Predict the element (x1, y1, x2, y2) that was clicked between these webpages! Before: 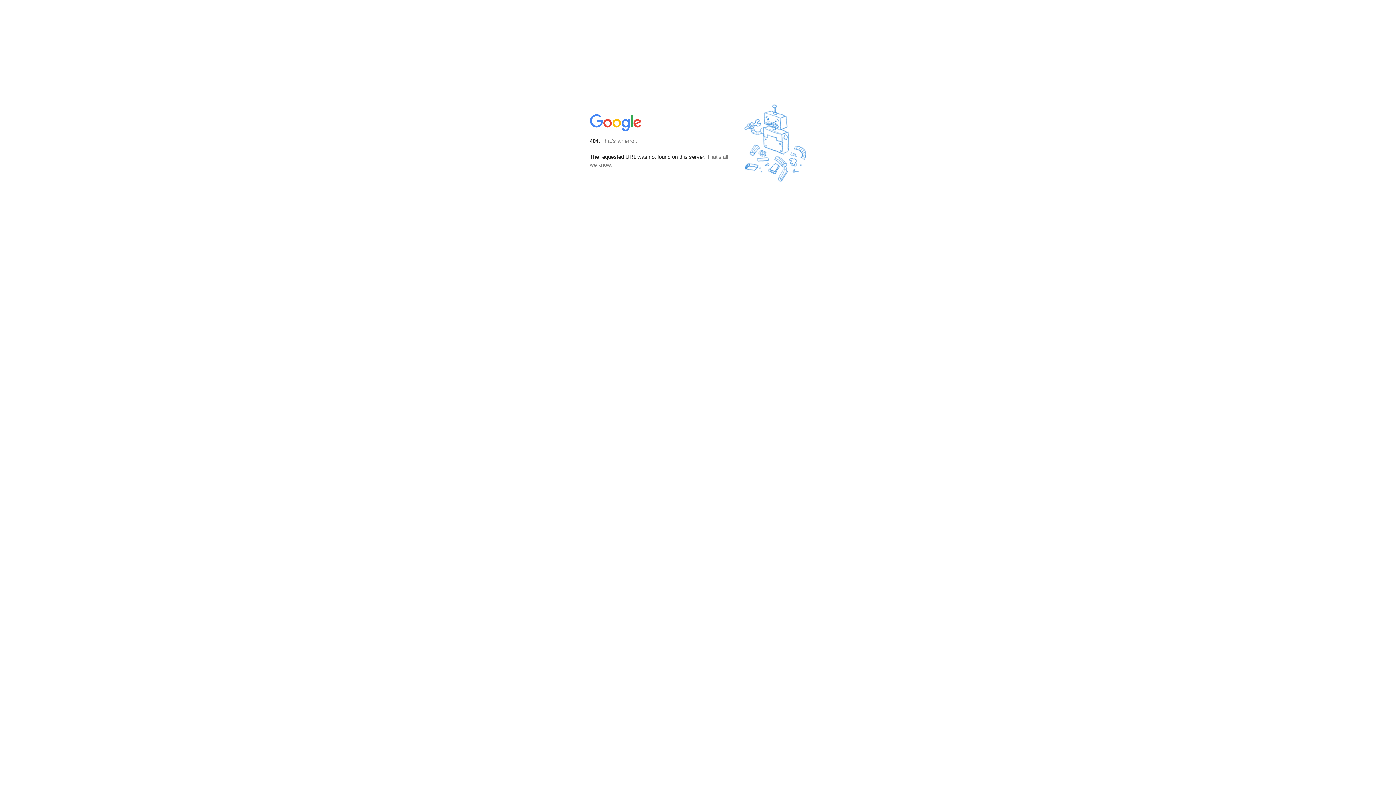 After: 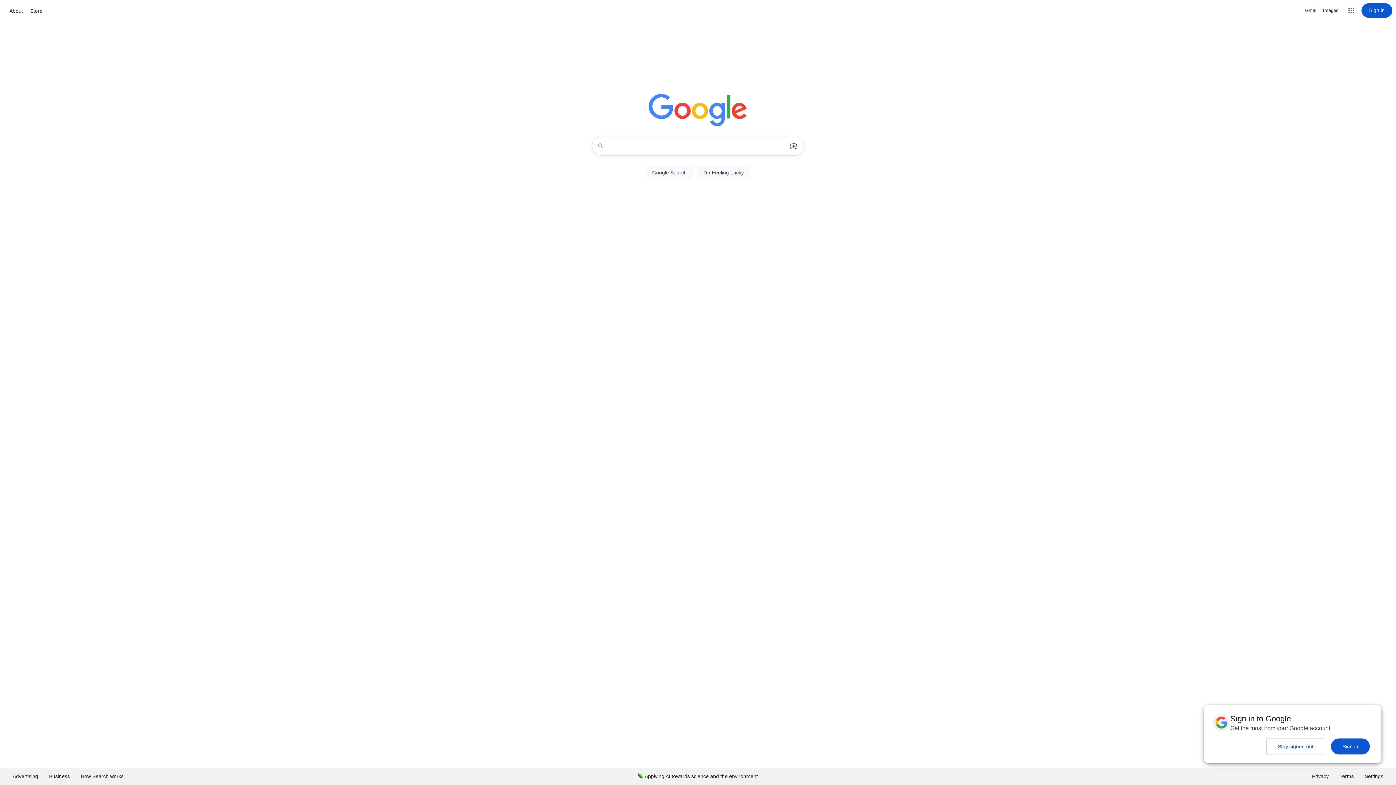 Action: bbox: (590, 127, 642, 134)